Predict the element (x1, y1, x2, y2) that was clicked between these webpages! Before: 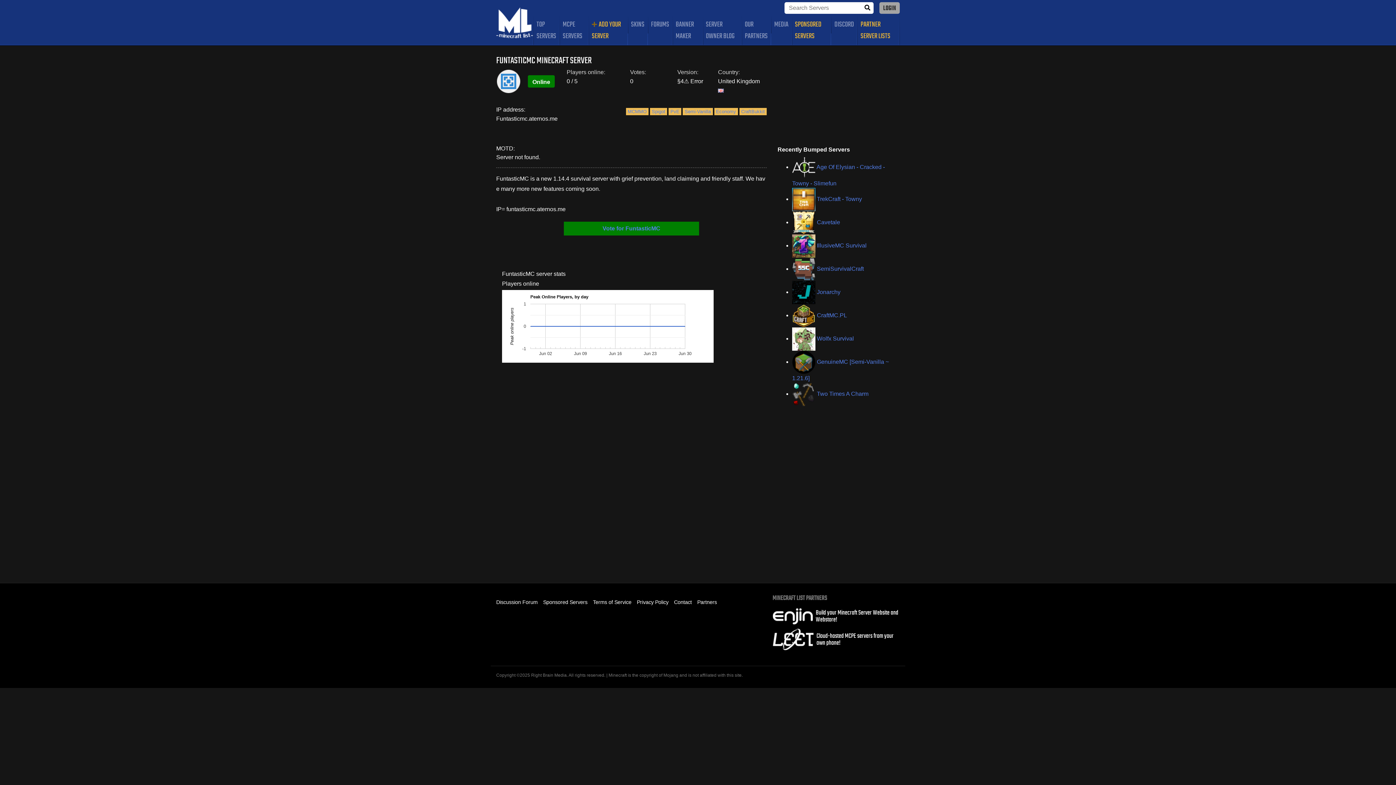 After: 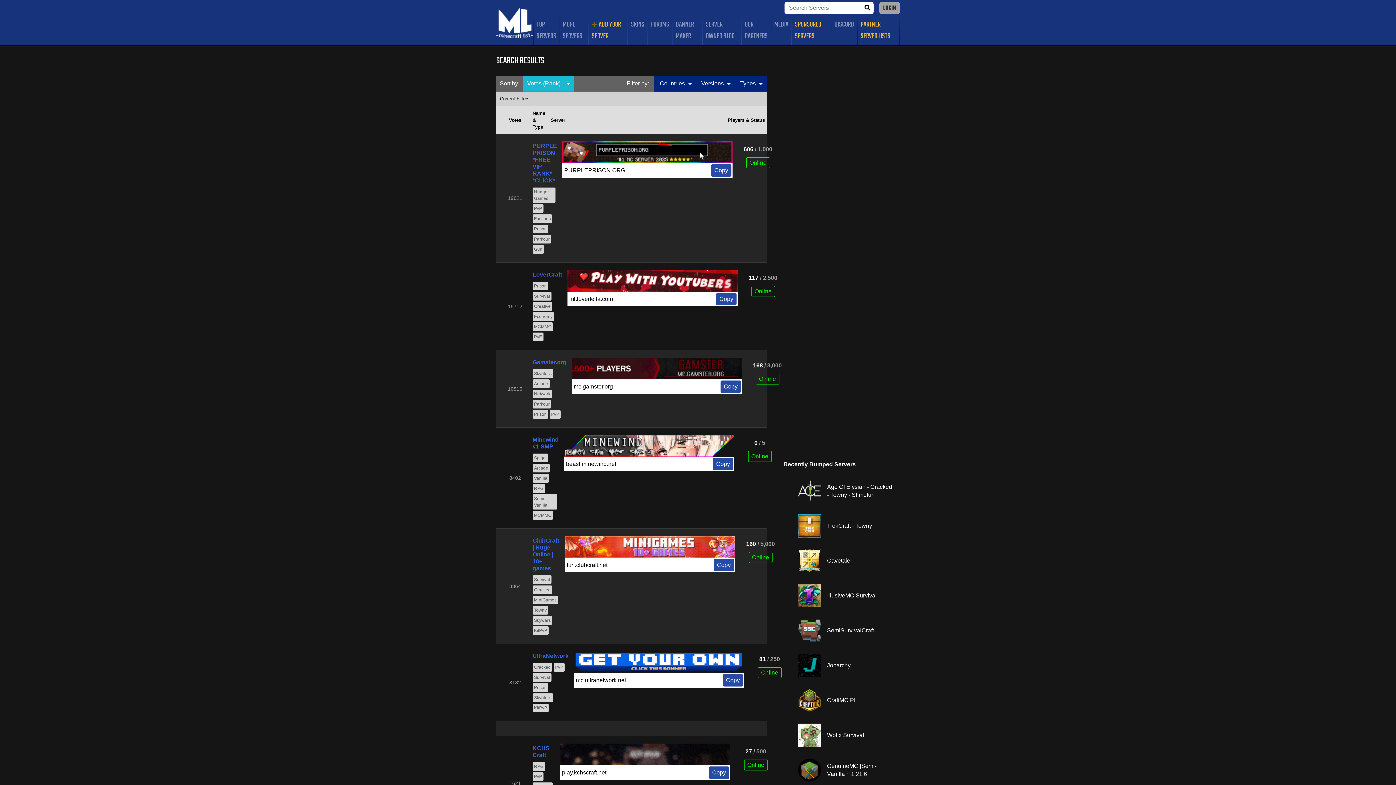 Action: bbox: (862, 3, 872, 12)